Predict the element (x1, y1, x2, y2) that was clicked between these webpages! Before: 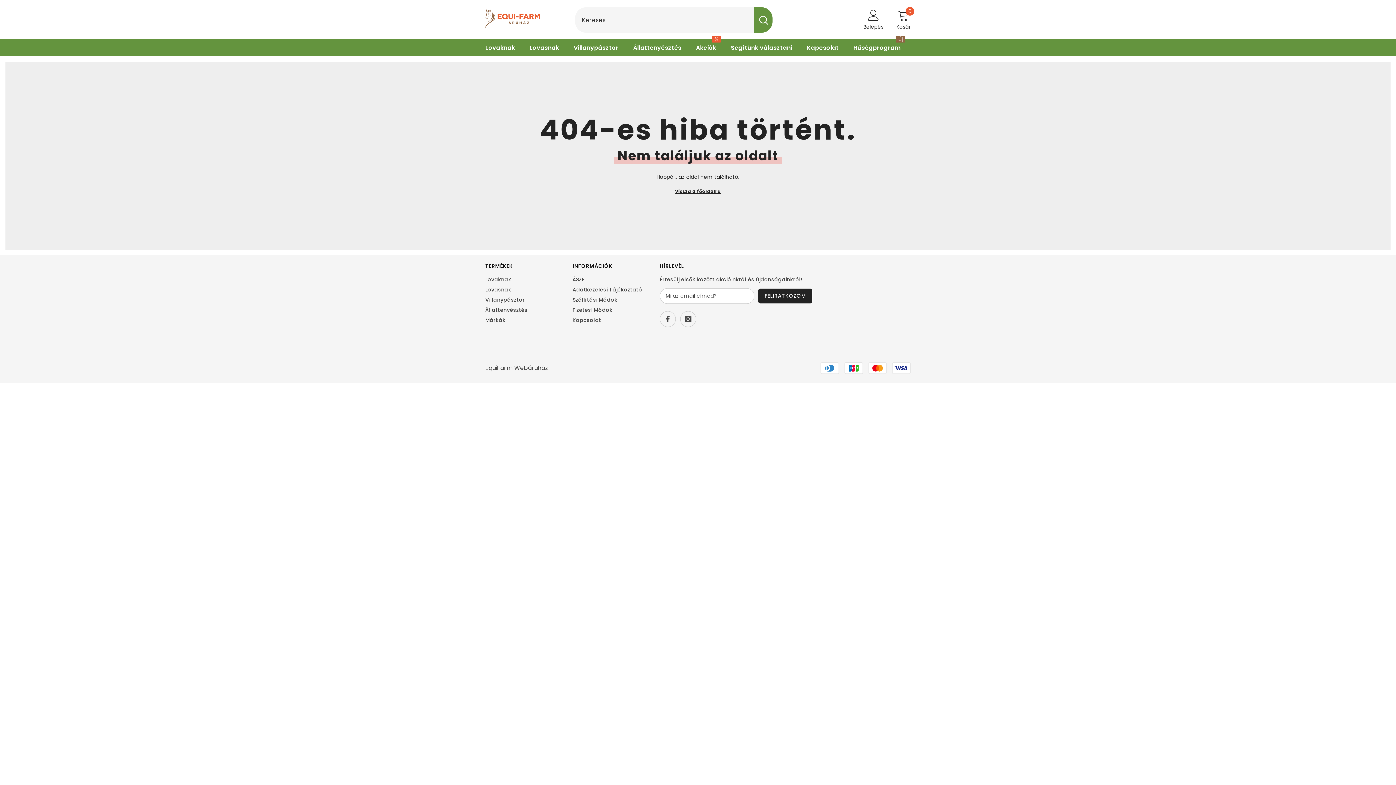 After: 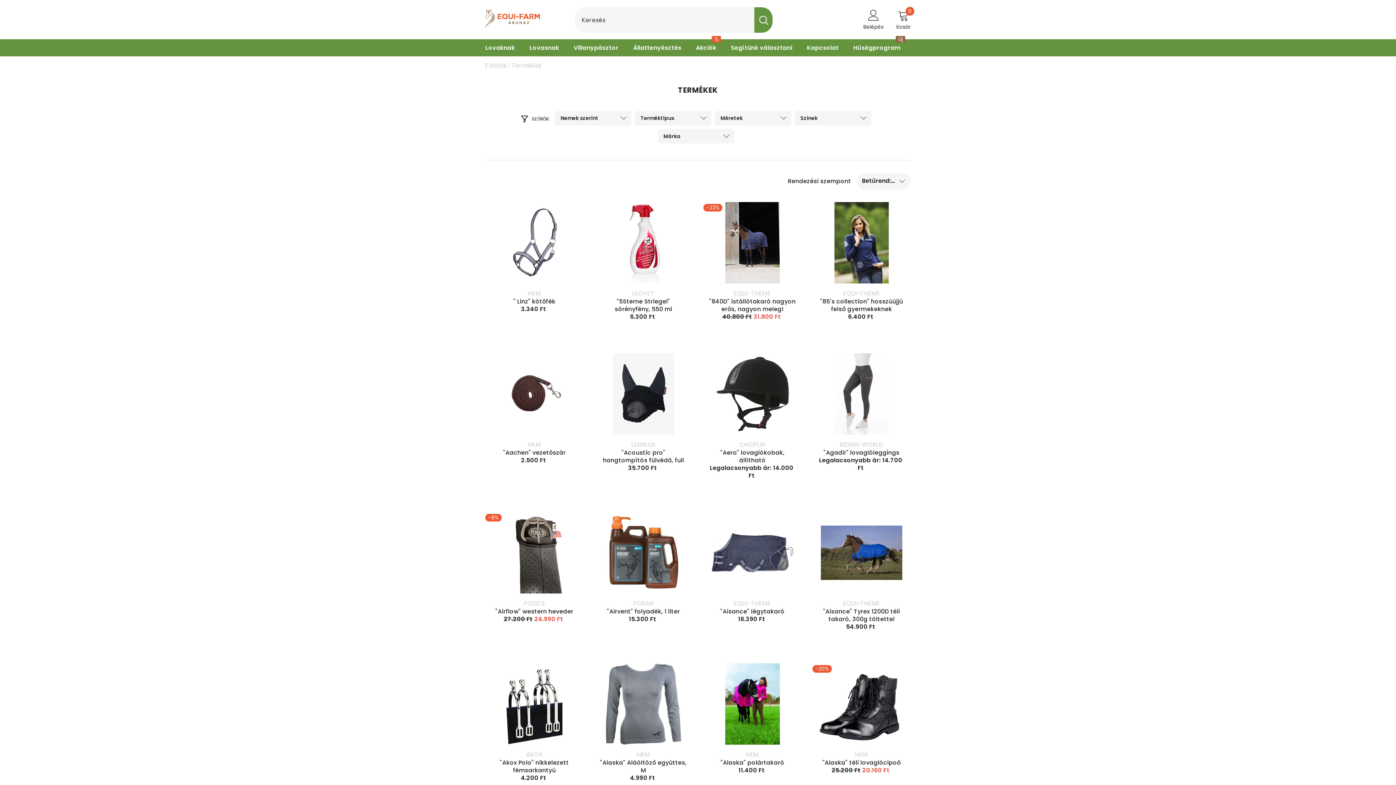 Action: label: Vissza a főoldalra bbox: (675, 187, 721, 195)